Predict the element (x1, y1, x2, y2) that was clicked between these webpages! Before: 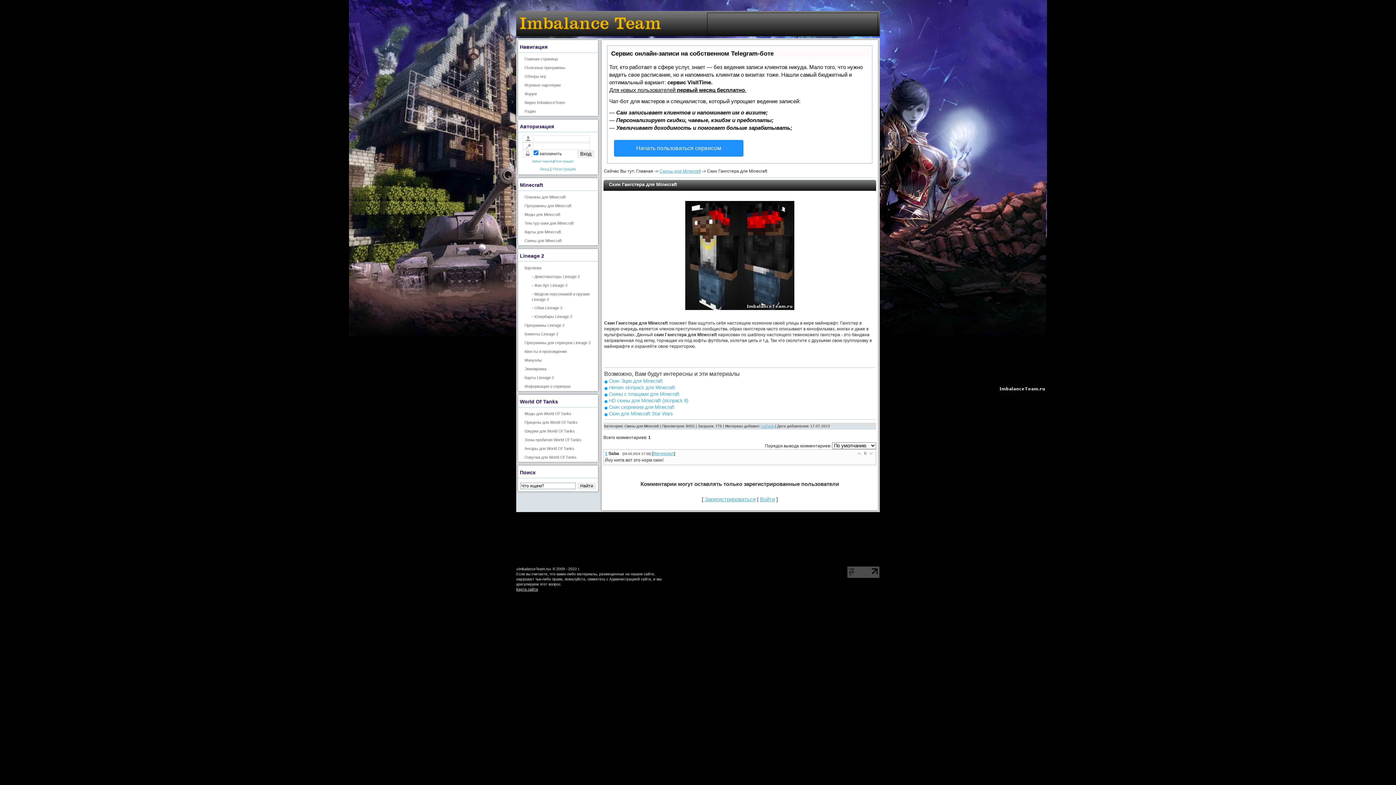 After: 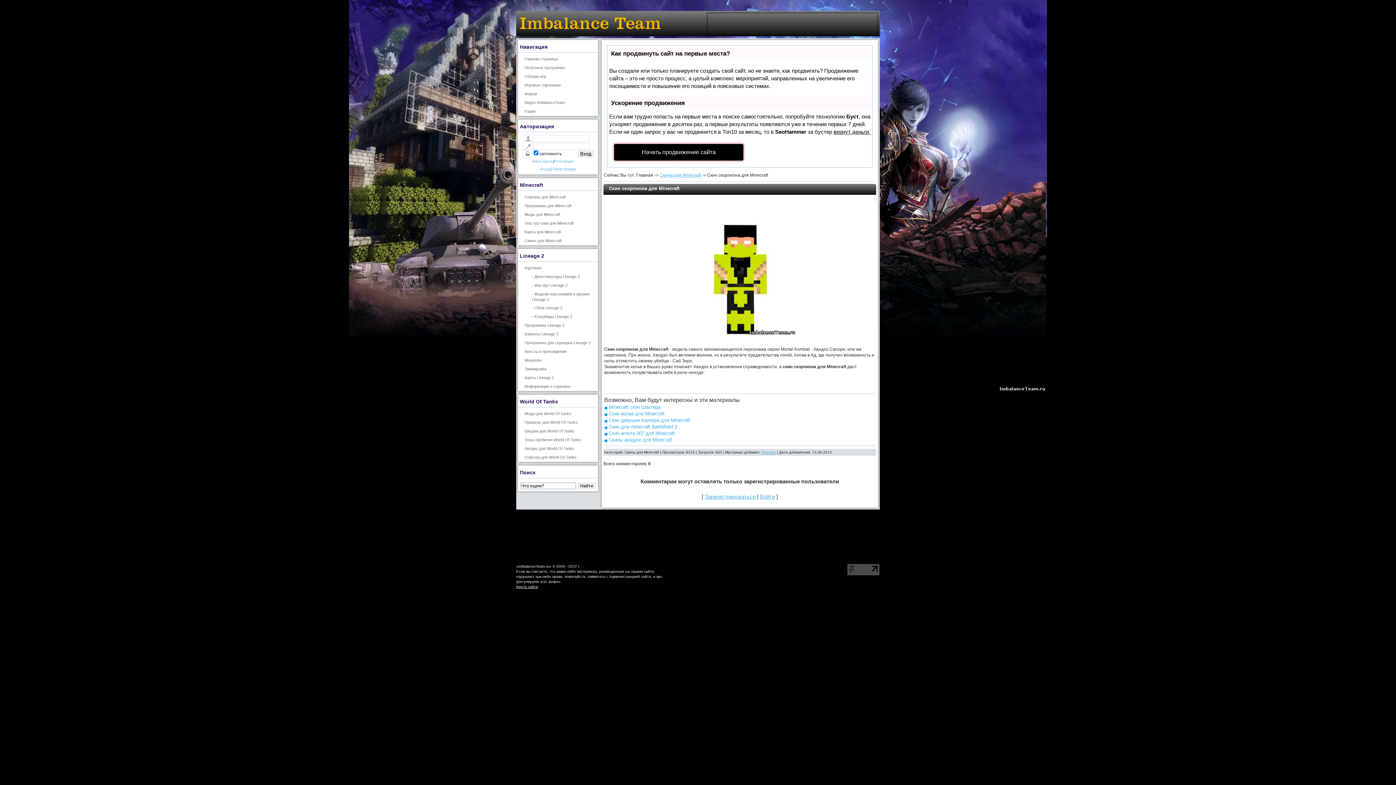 Action: label: Скин скорпиона для Minecraft bbox: (604, 404, 674, 410)